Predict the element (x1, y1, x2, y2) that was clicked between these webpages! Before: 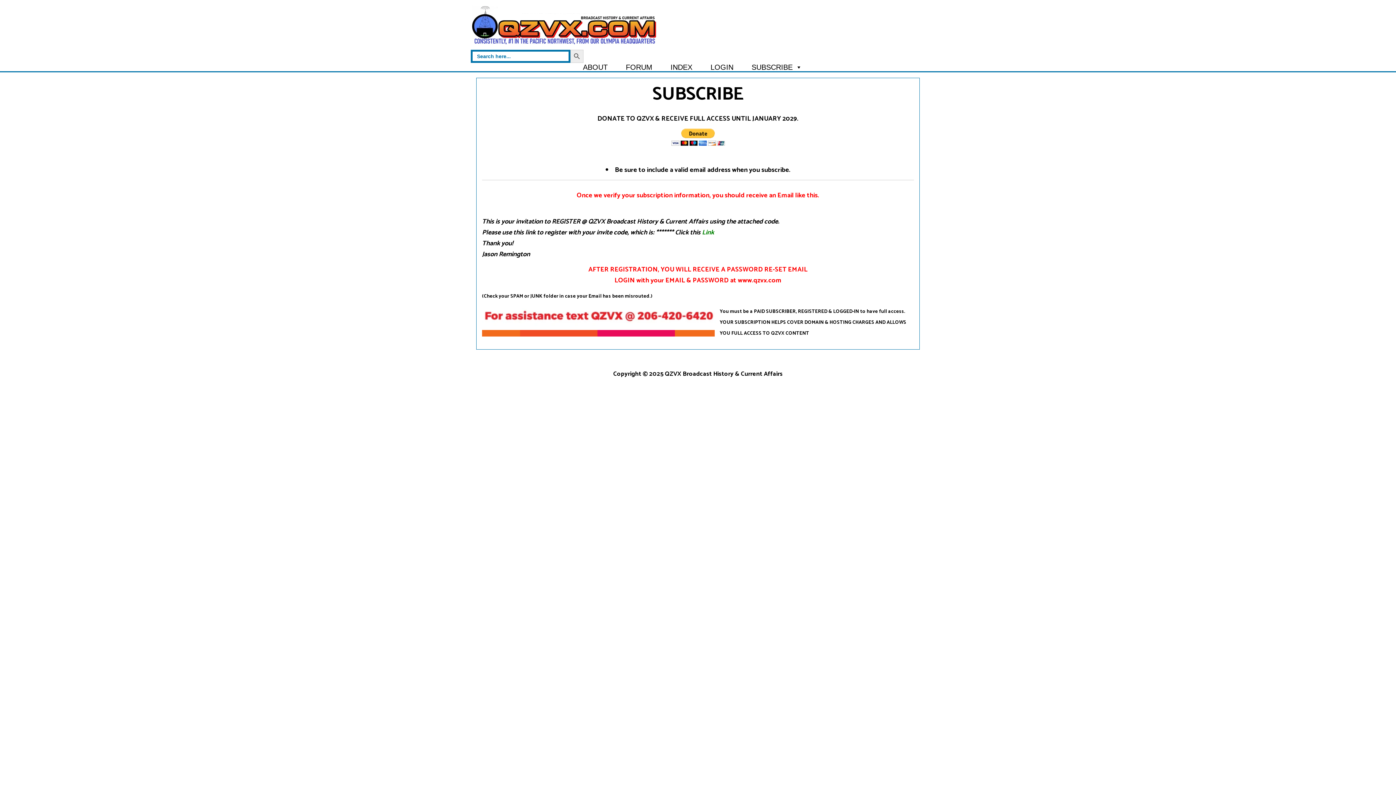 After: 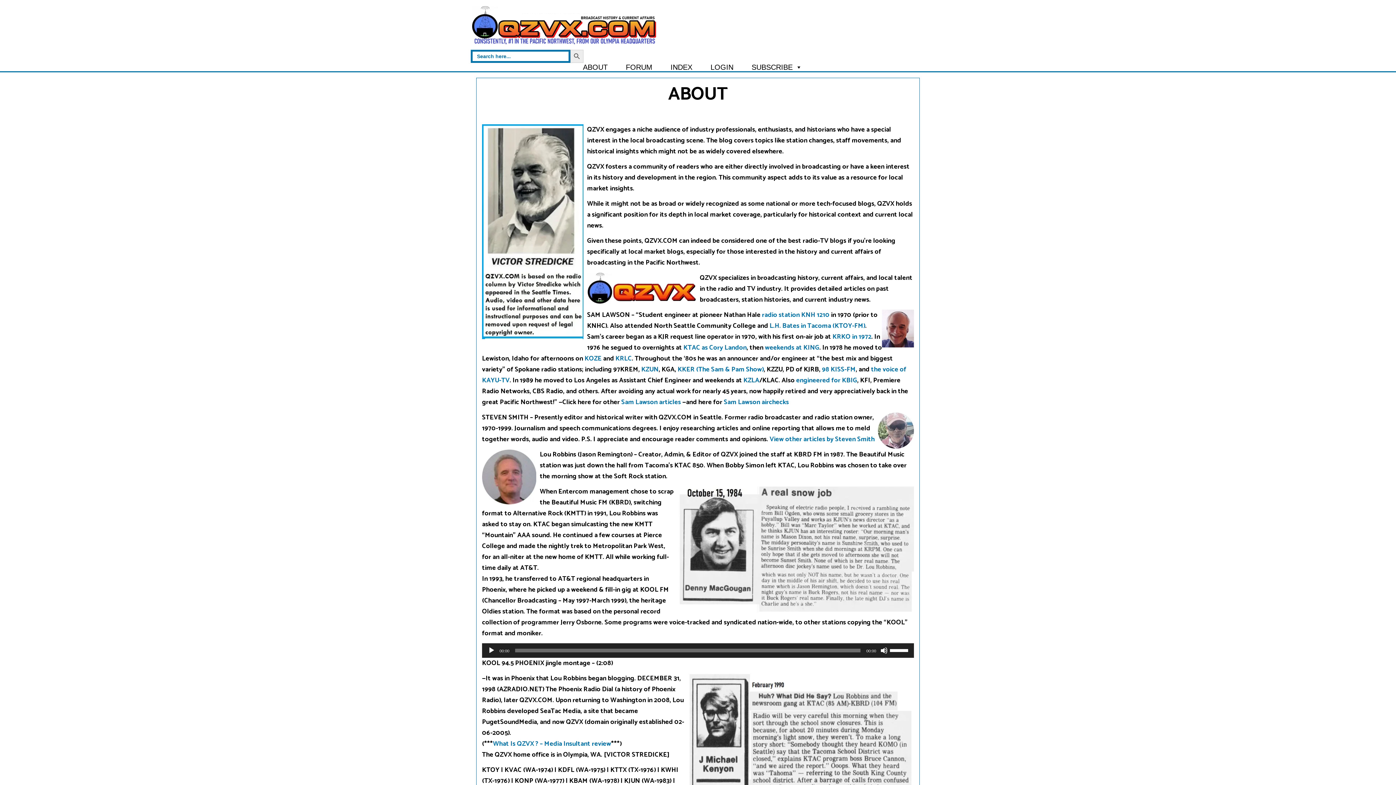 Action: label: ABOUT bbox: (579, 64, 611, 70)